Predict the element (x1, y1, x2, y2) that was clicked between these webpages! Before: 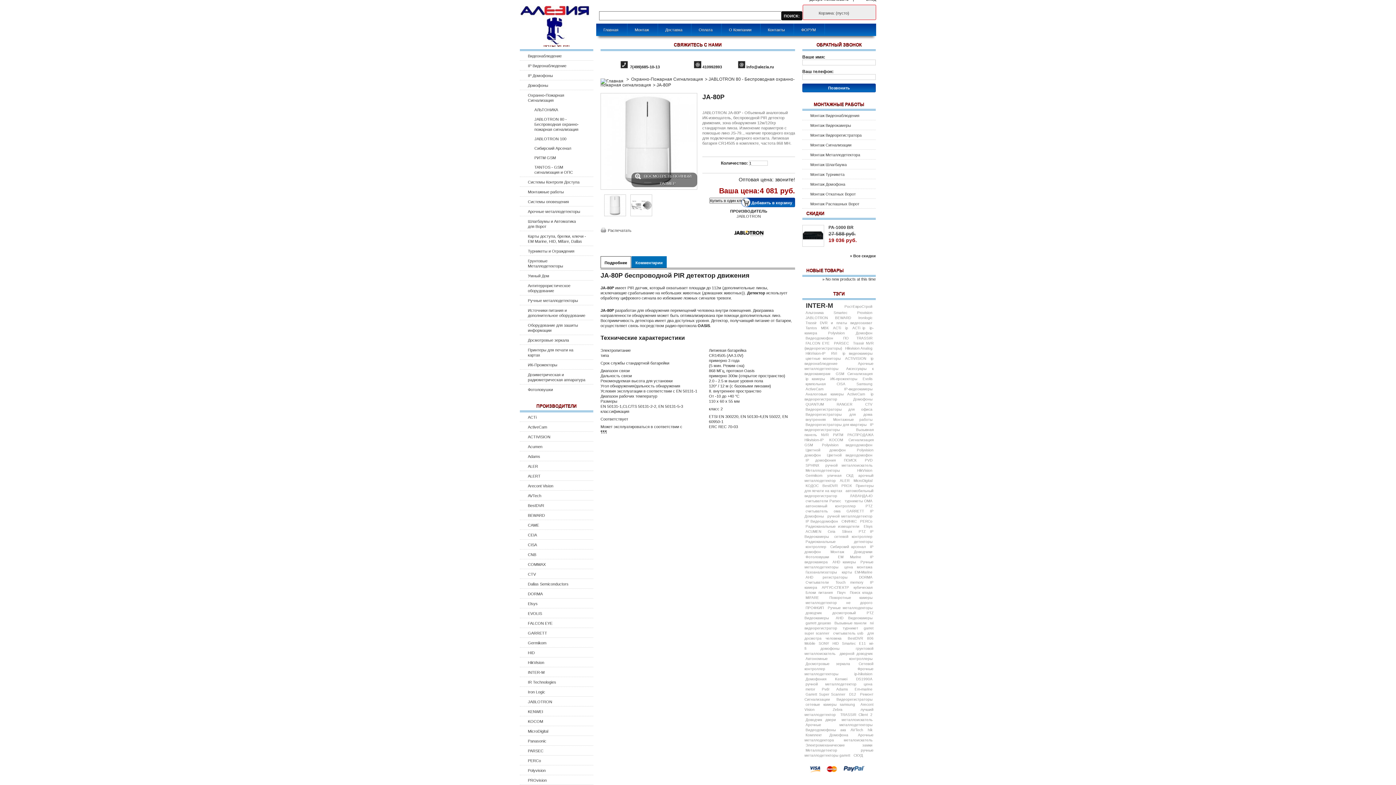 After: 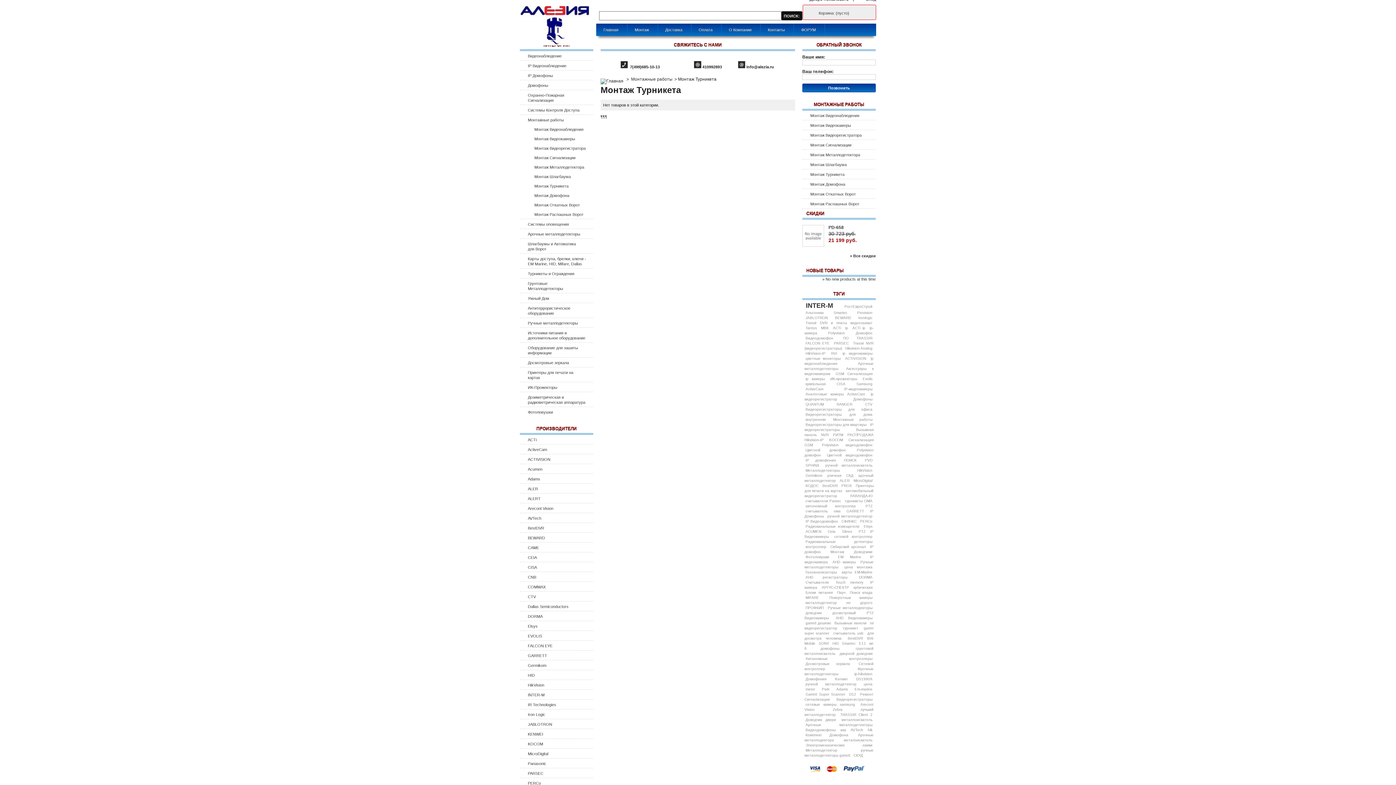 Action: bbox: (802, 169, 876, 178) label: Монтаж Турникета